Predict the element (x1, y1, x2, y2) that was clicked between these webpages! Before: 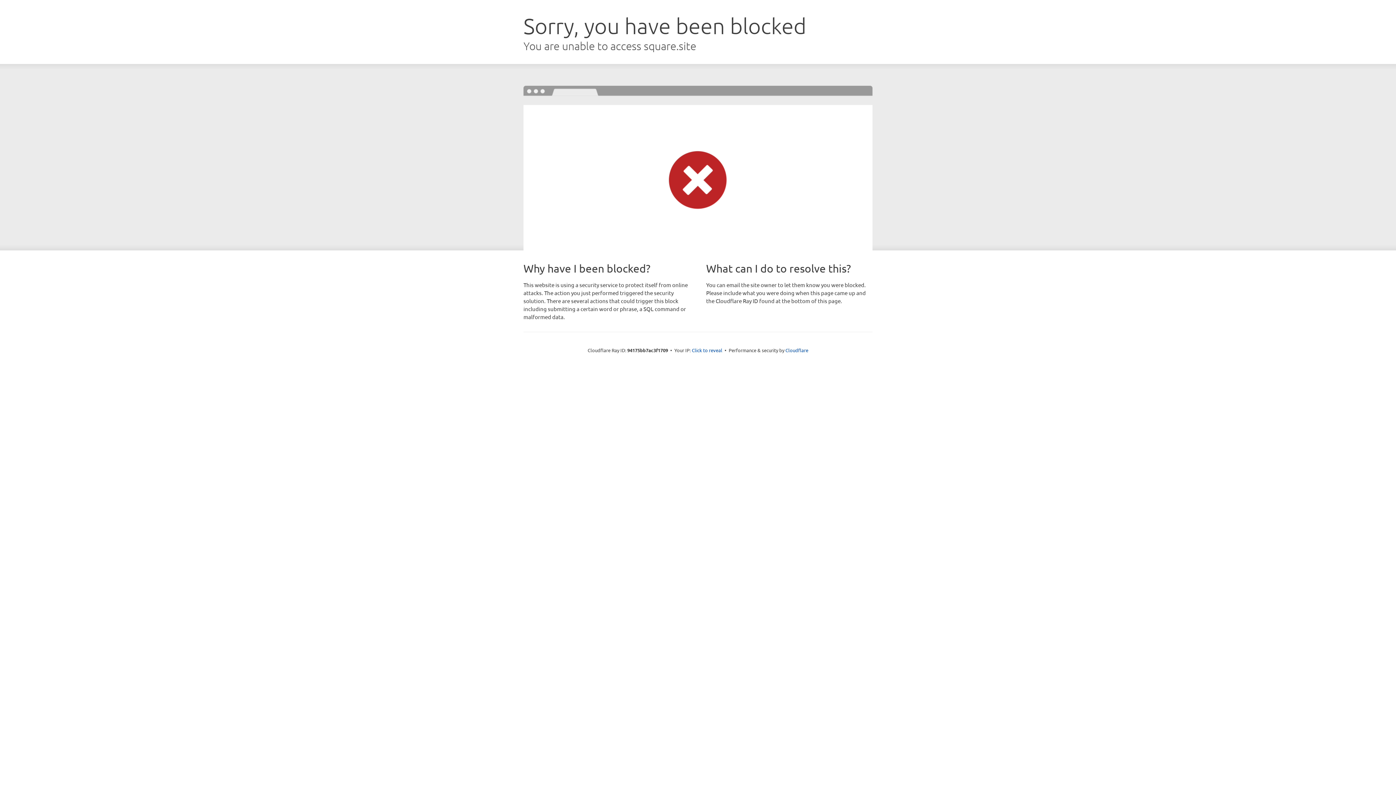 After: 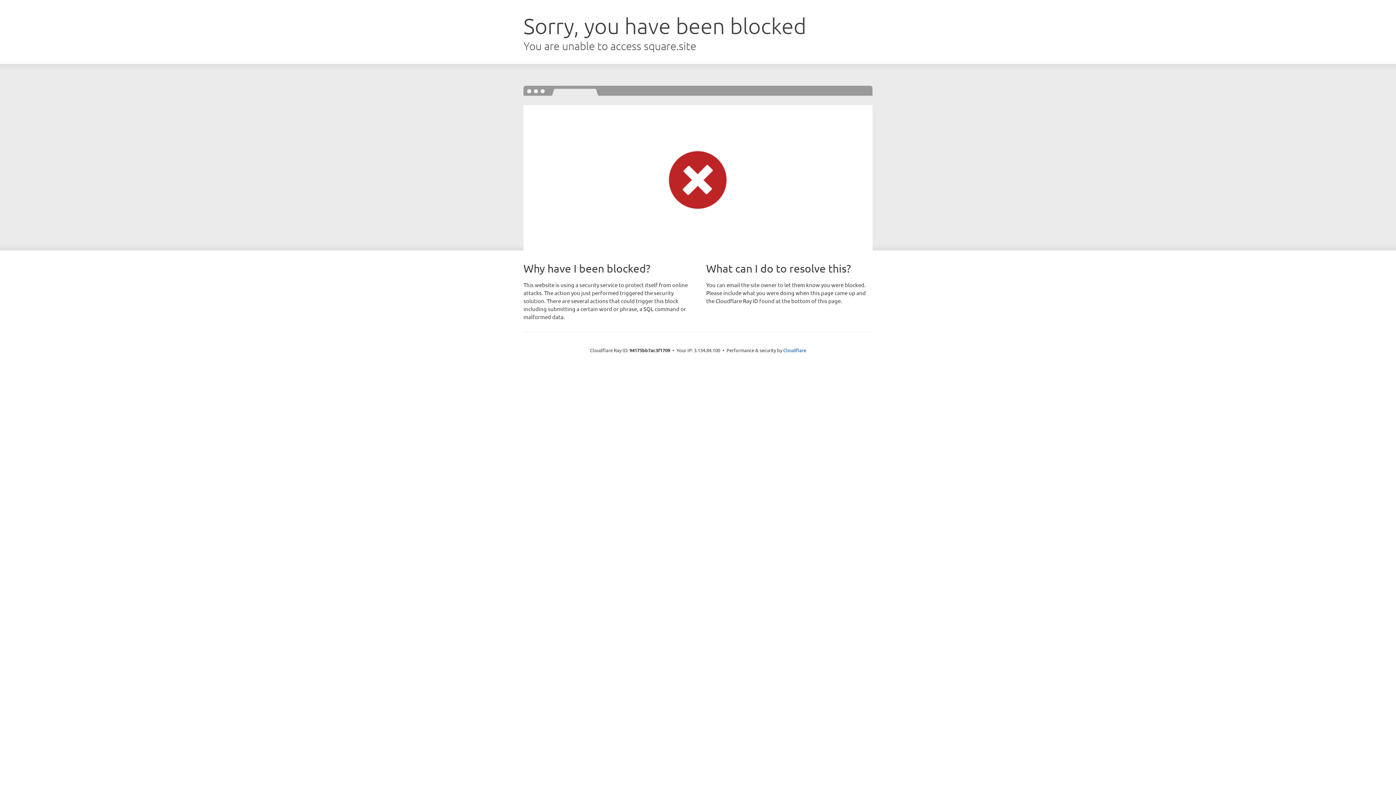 Action: label: Click to reveal bbox: (692, 346, 722, 353)